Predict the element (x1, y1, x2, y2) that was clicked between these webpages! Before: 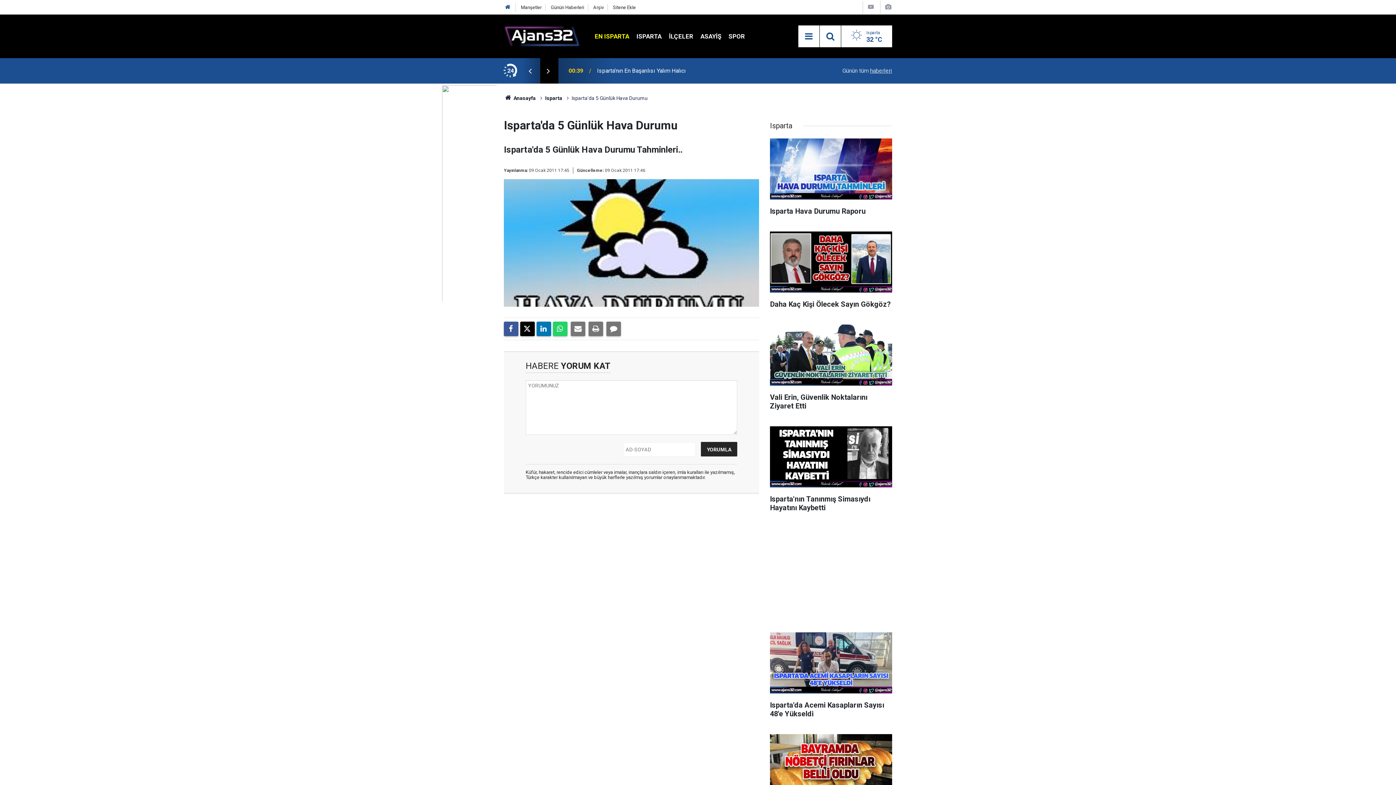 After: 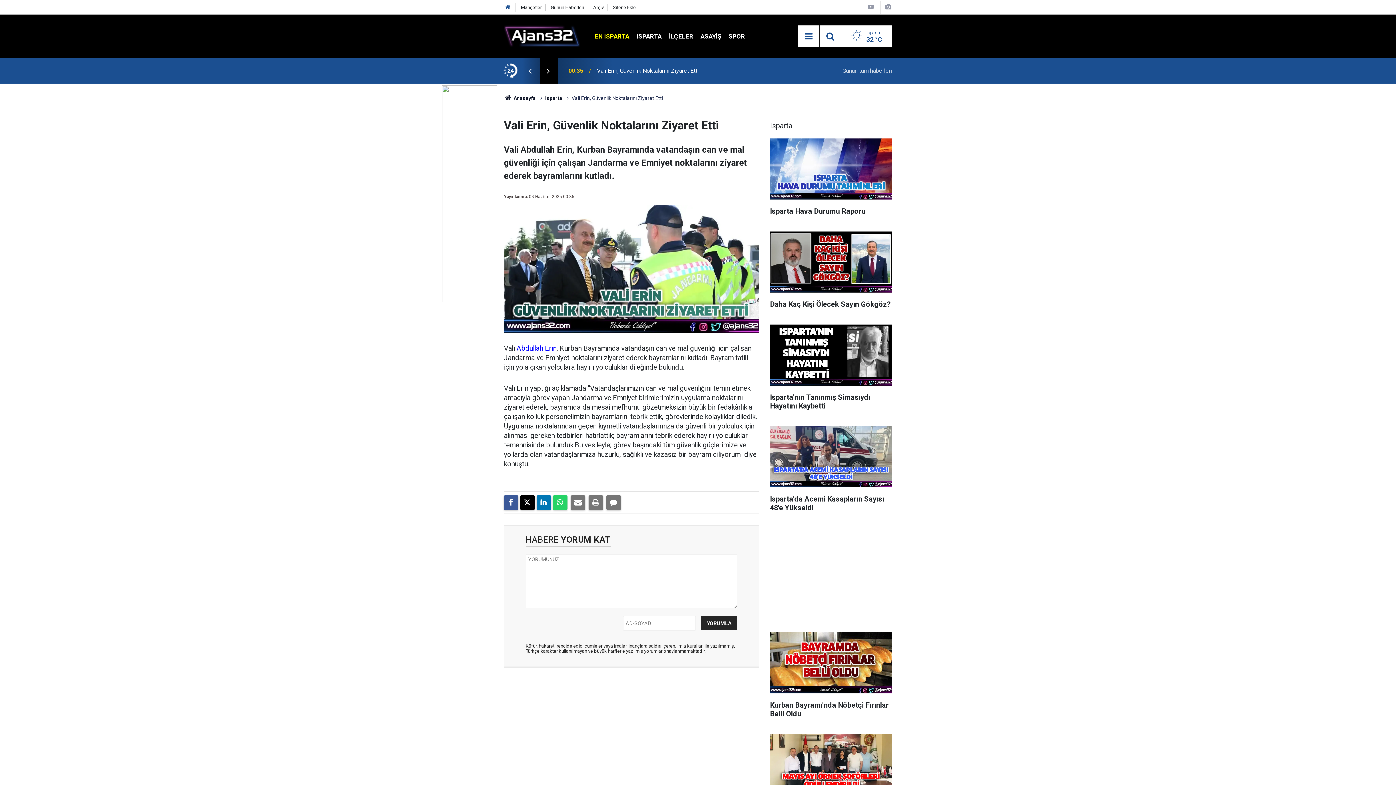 Action: bbox: (770, 324, 892, 417) label: Vali Erin, Güvenlik Noktalarını Ziyaret Etti